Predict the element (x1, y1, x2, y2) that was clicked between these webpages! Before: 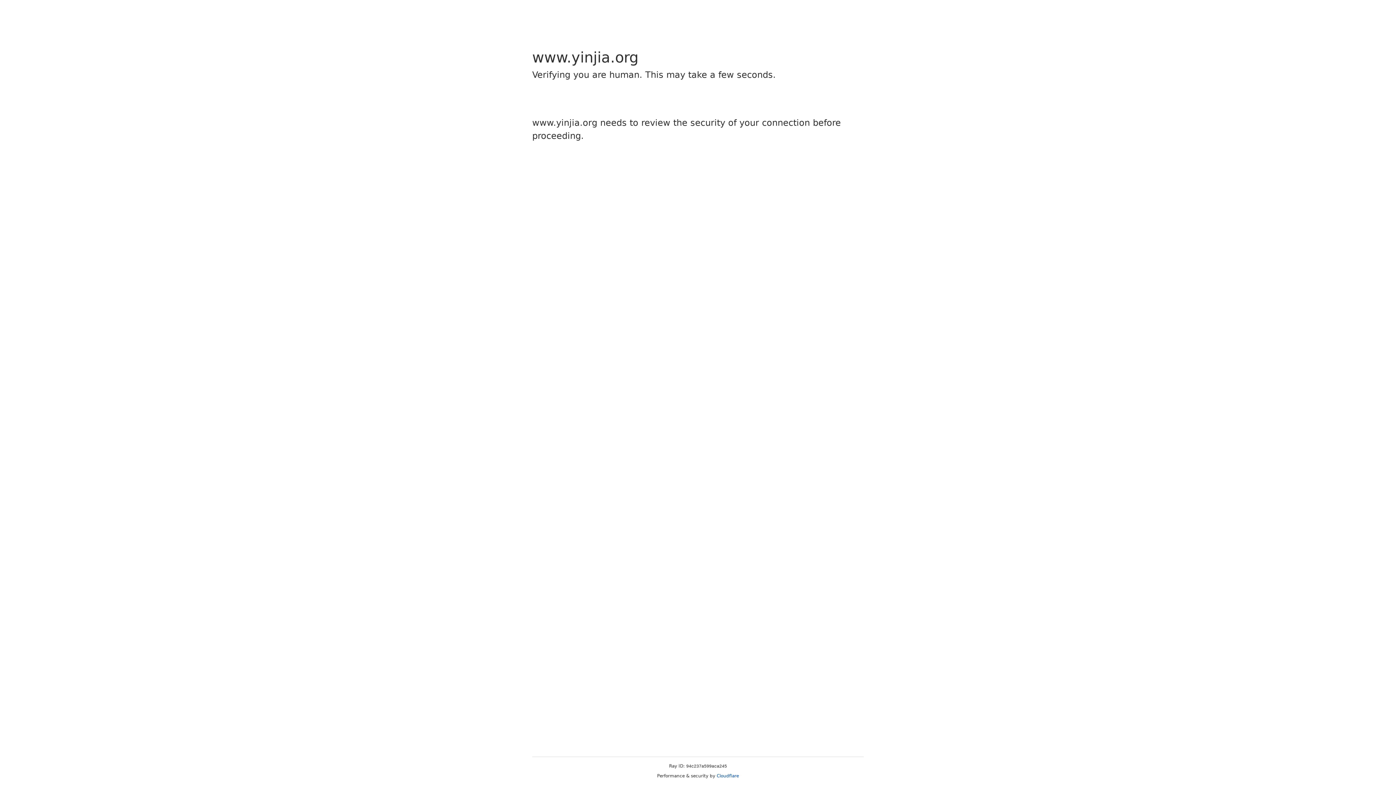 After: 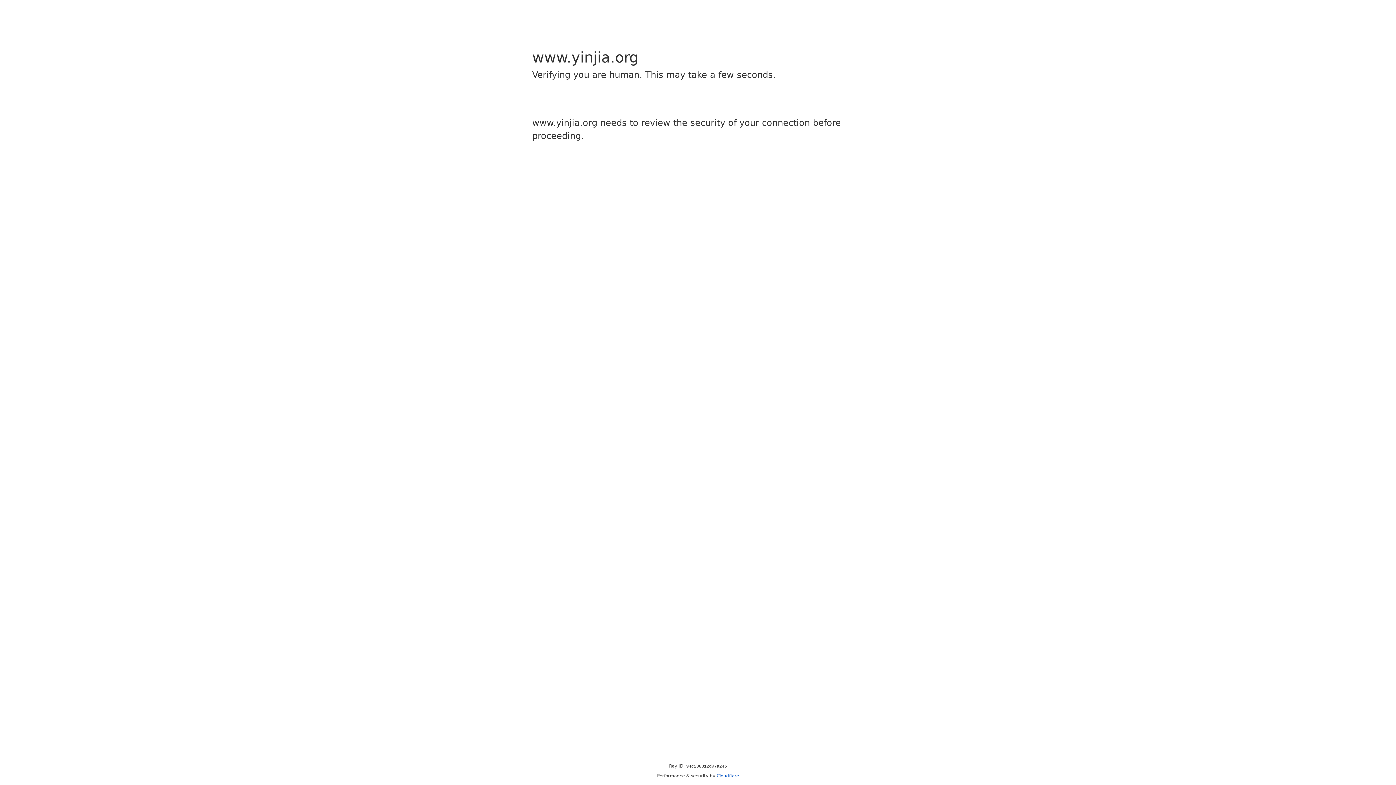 Action: bbox: (716, 773, 739, 778) label: Cloudflare